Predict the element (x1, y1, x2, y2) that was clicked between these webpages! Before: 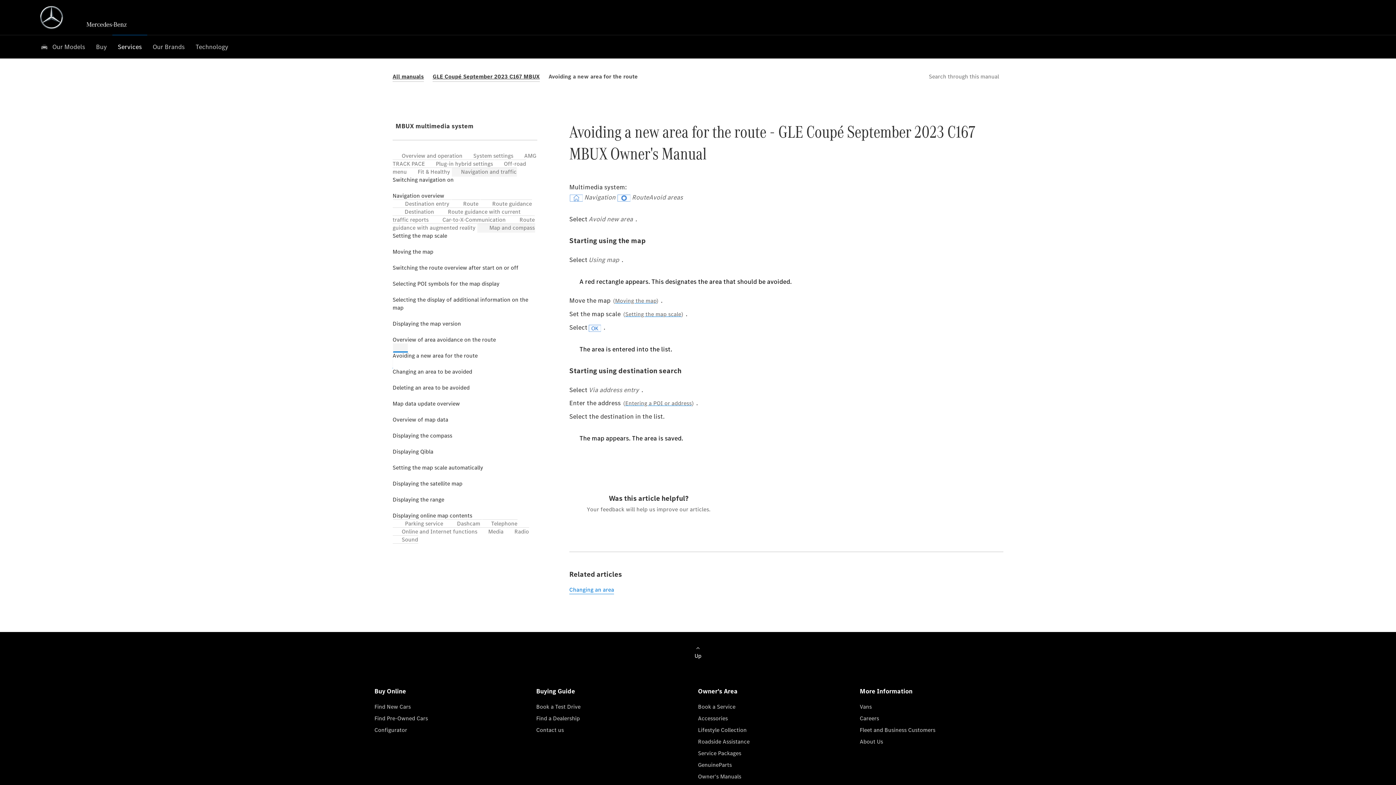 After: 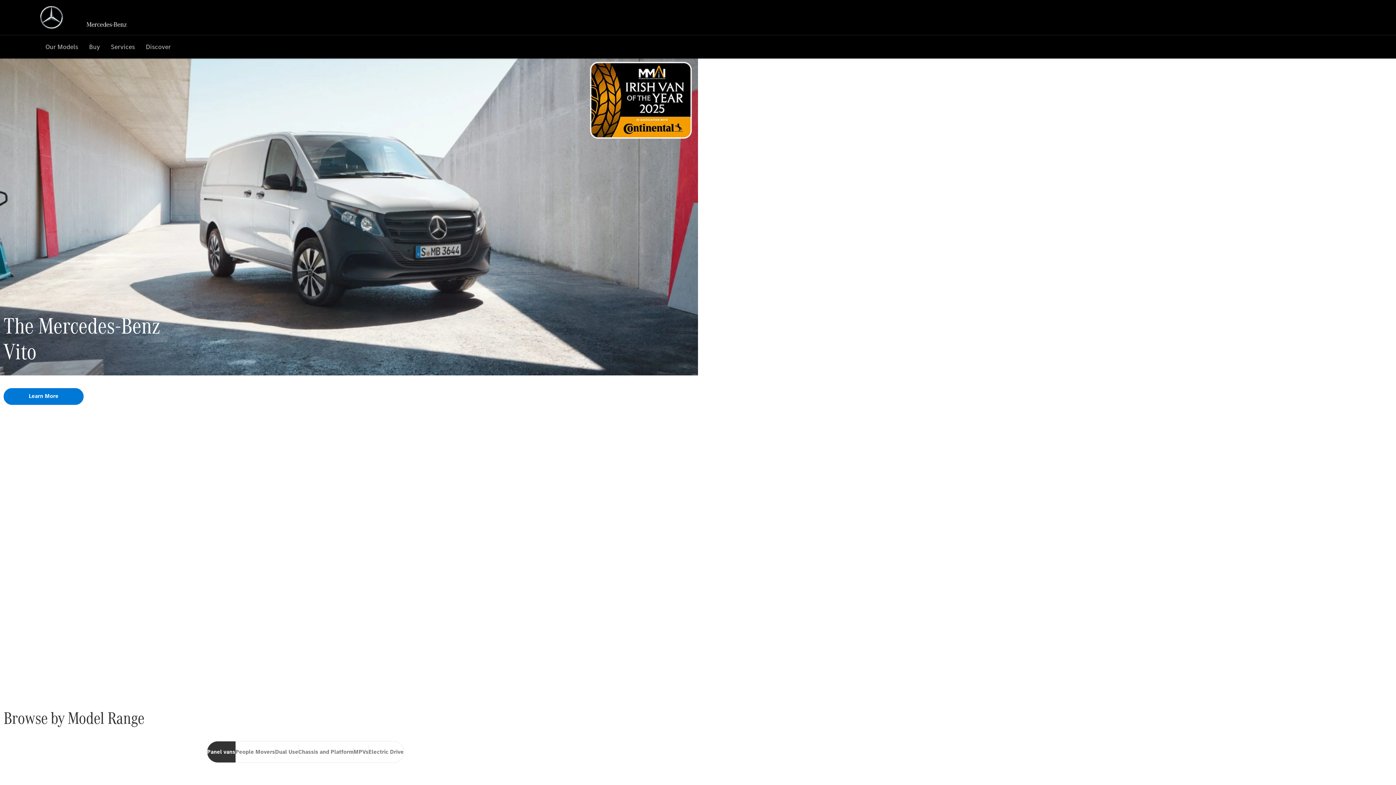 Action: bbox: (860, 703, 1021, 714) label: Vans